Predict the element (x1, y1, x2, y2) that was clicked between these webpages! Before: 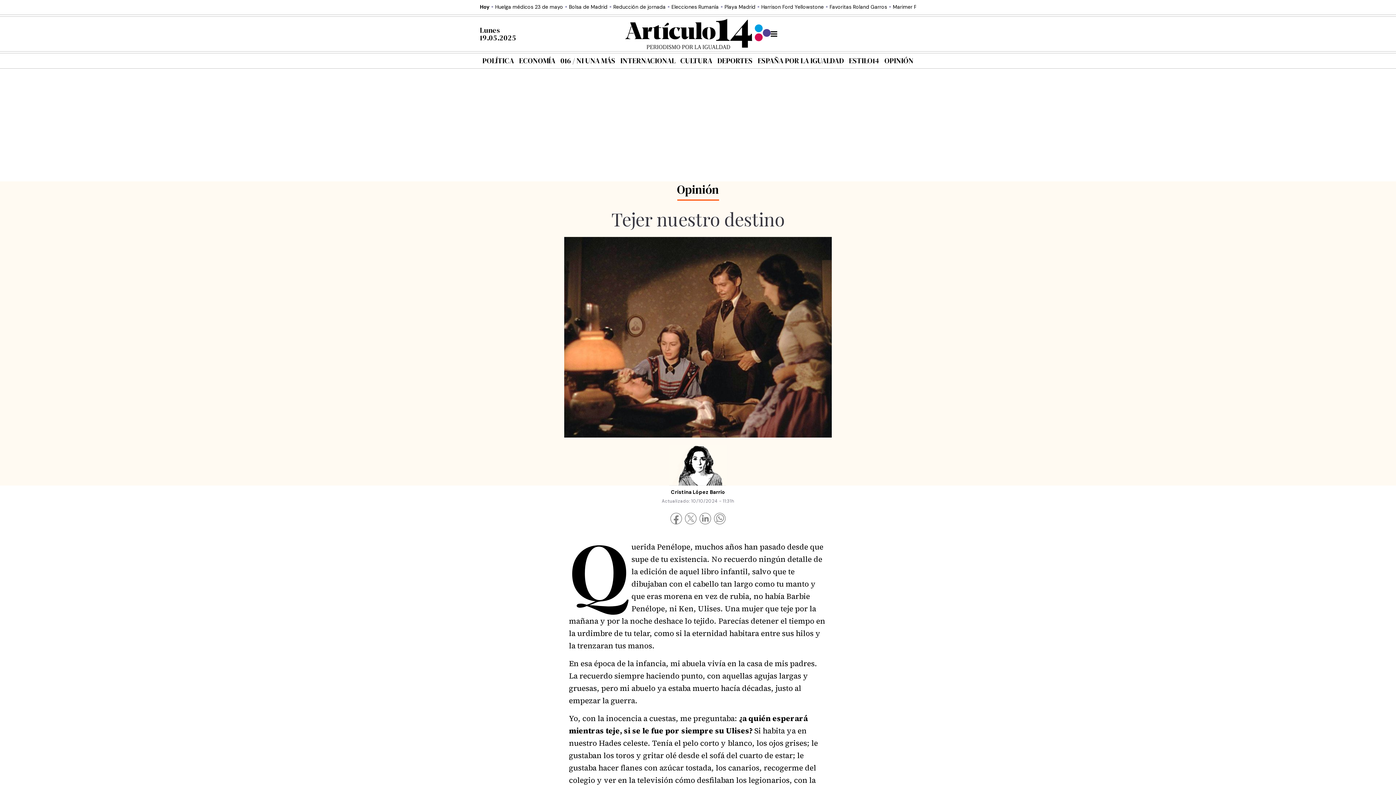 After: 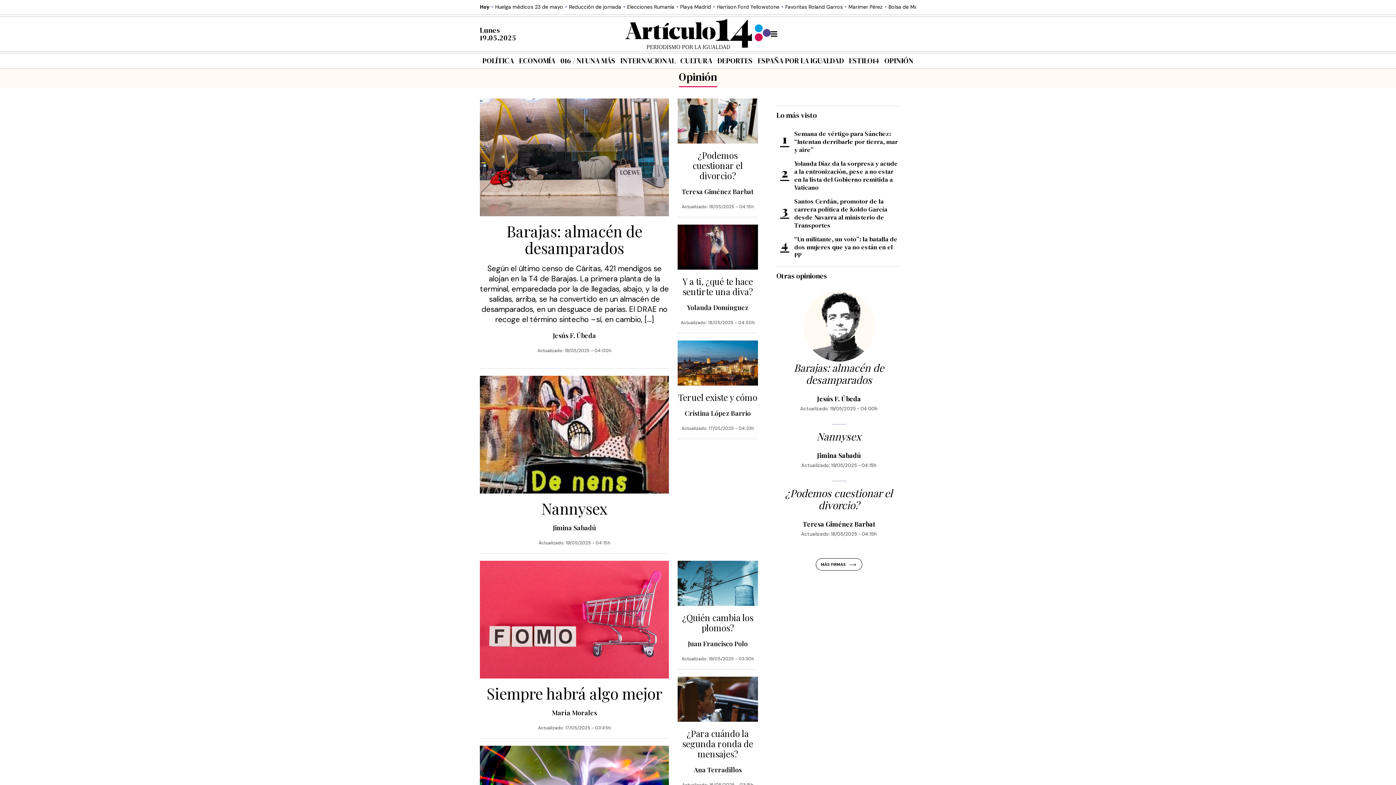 Action: bbox: (884, 53, 913, 68) label: OPINIÓN